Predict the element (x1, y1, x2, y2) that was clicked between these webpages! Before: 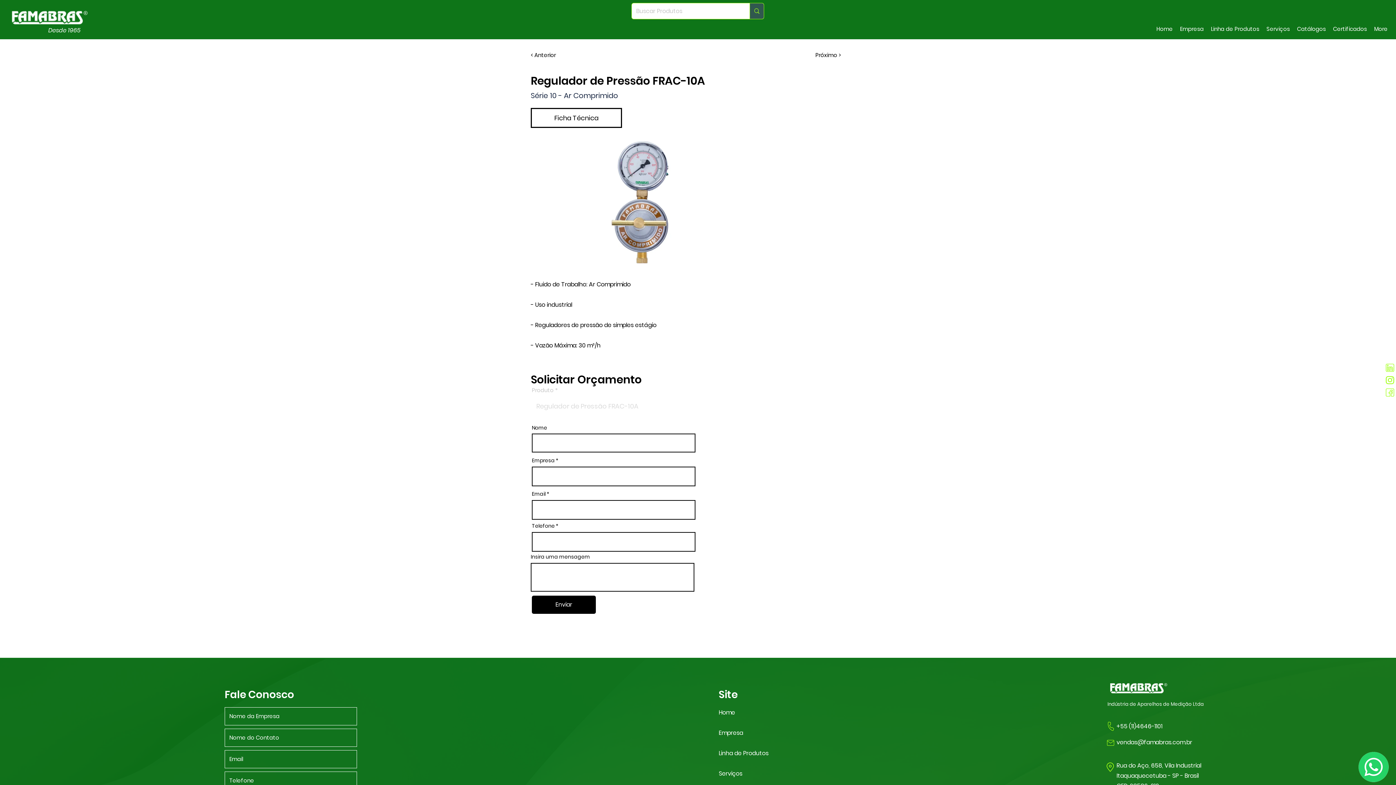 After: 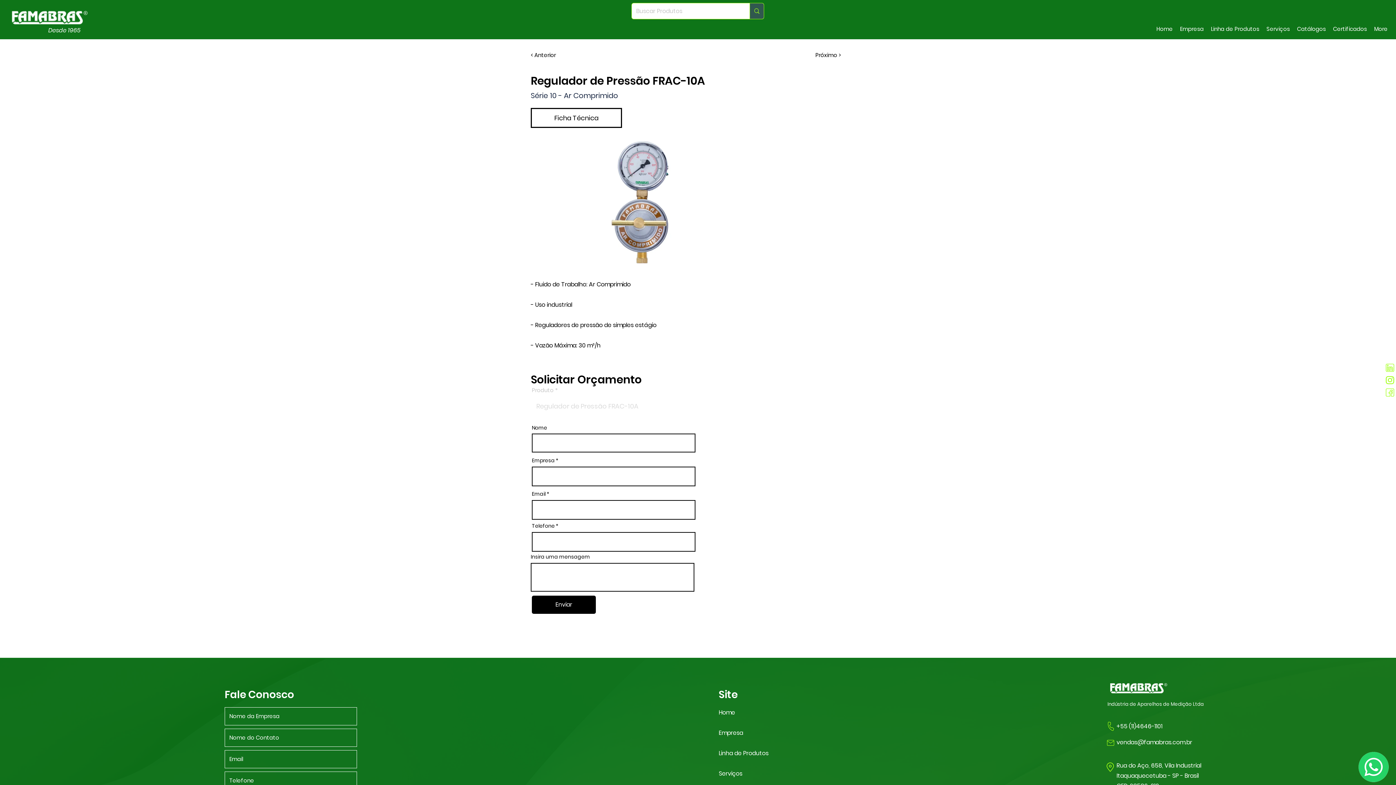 Action: label: Empresa bbox: (1176, 23, 1207, 34)